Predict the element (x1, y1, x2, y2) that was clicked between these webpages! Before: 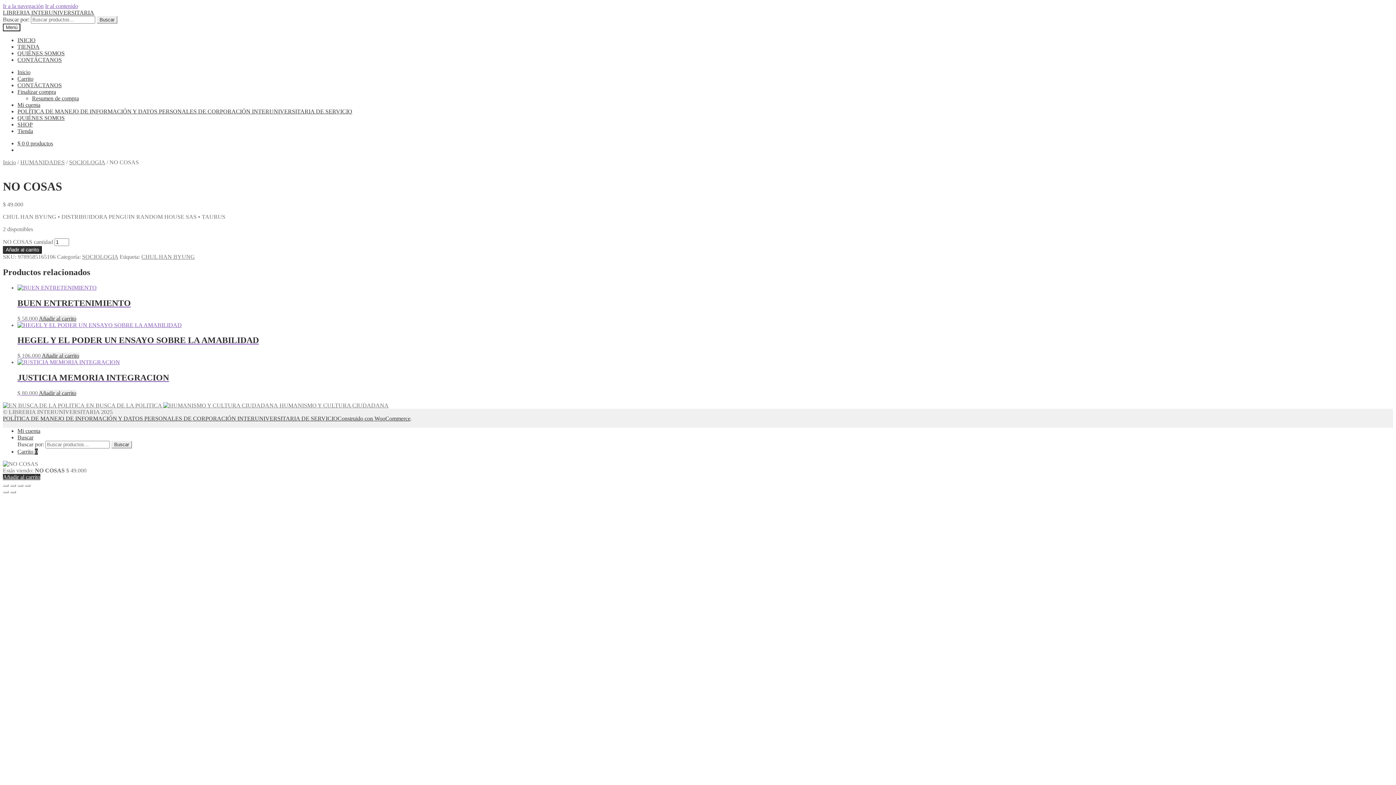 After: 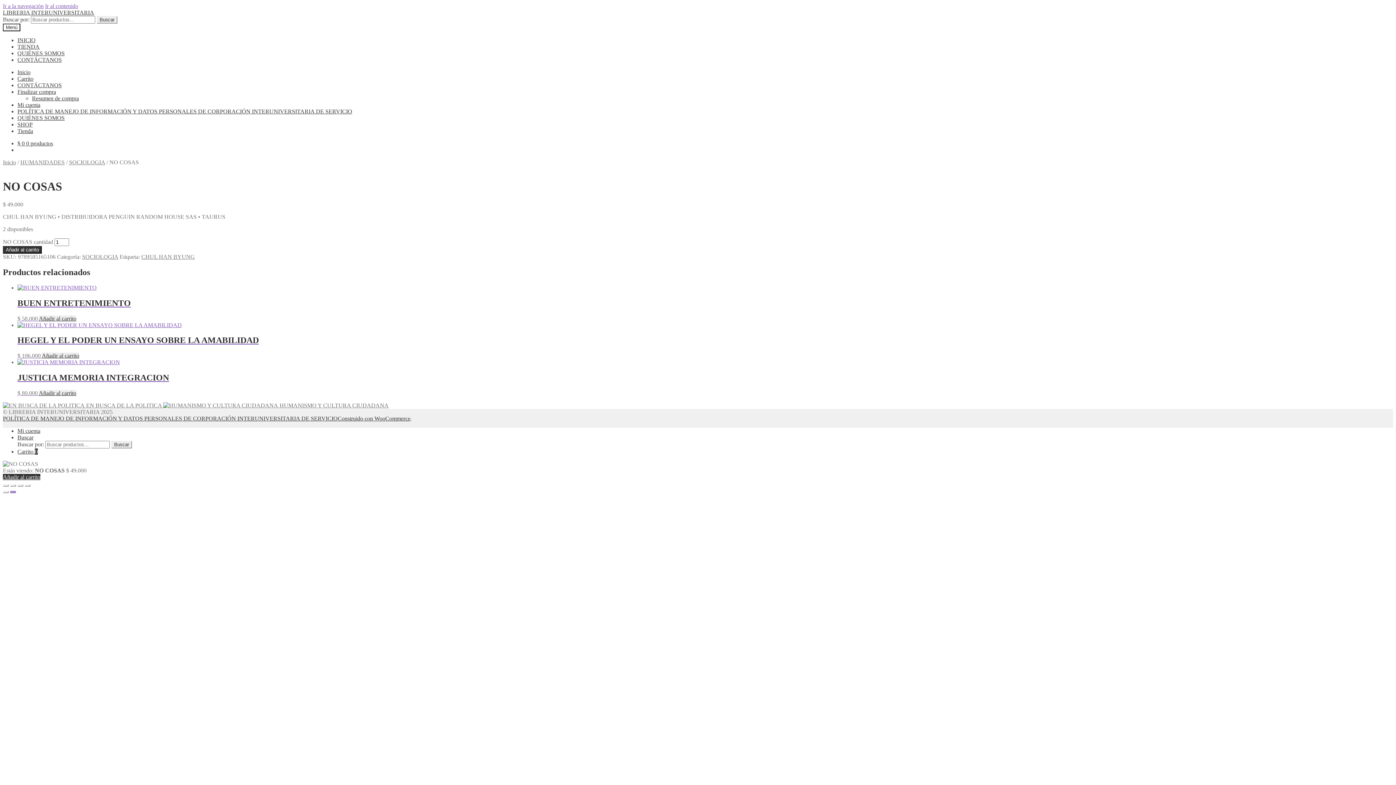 Action: bbox: (10, 491, 16, 493) label: Siguiente (flecha derecha)